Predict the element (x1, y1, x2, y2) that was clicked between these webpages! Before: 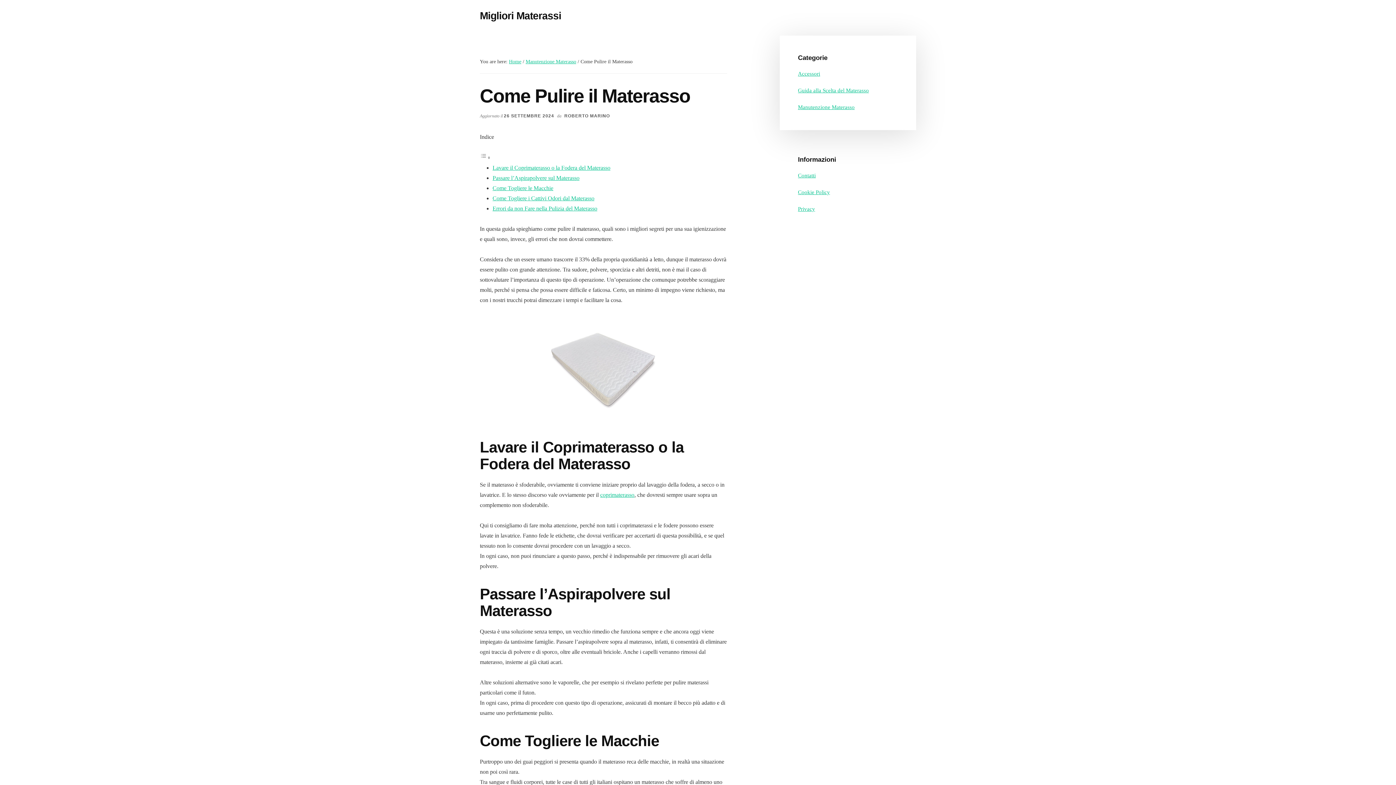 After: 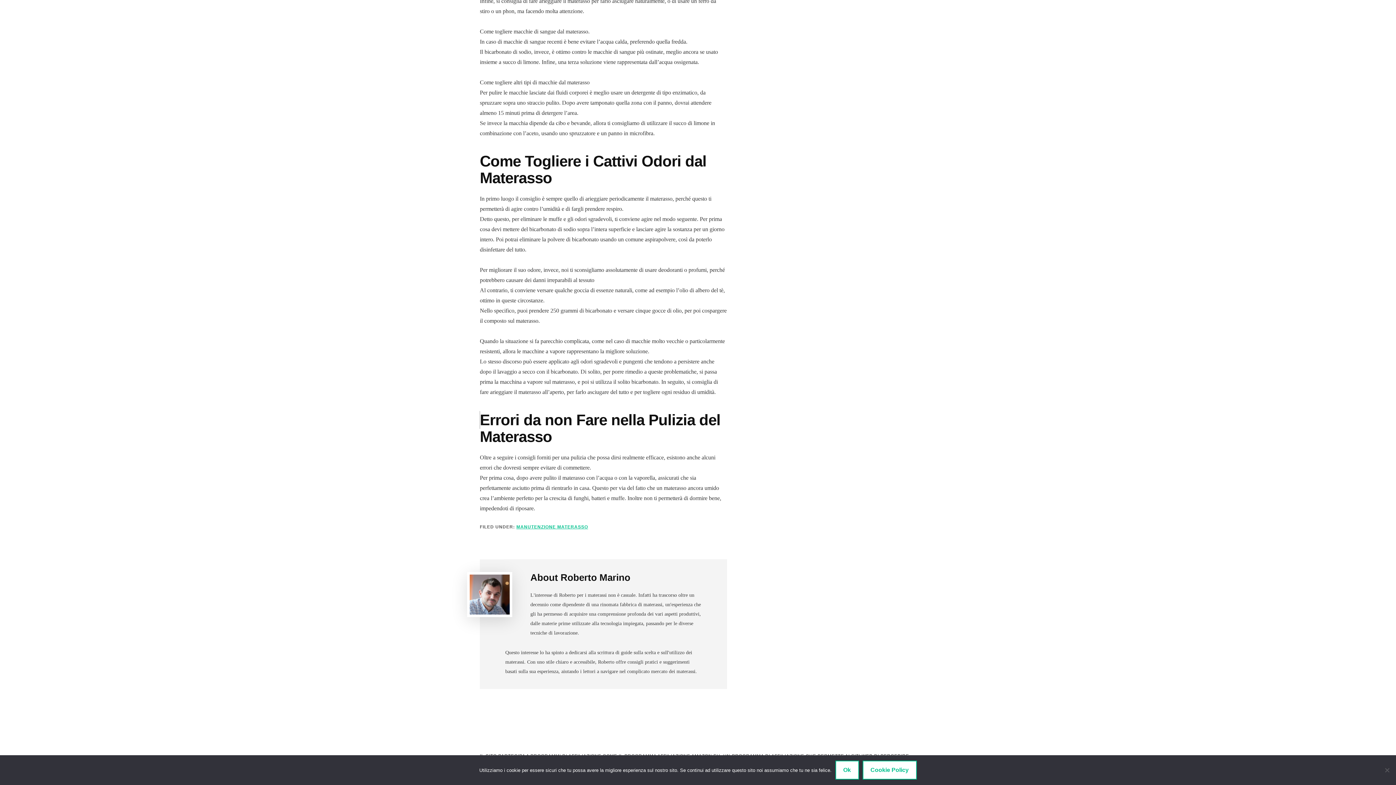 Action: label: Errori da non Fare nella Pulizia del Materasso bbox: (492, 205, 597, 211)